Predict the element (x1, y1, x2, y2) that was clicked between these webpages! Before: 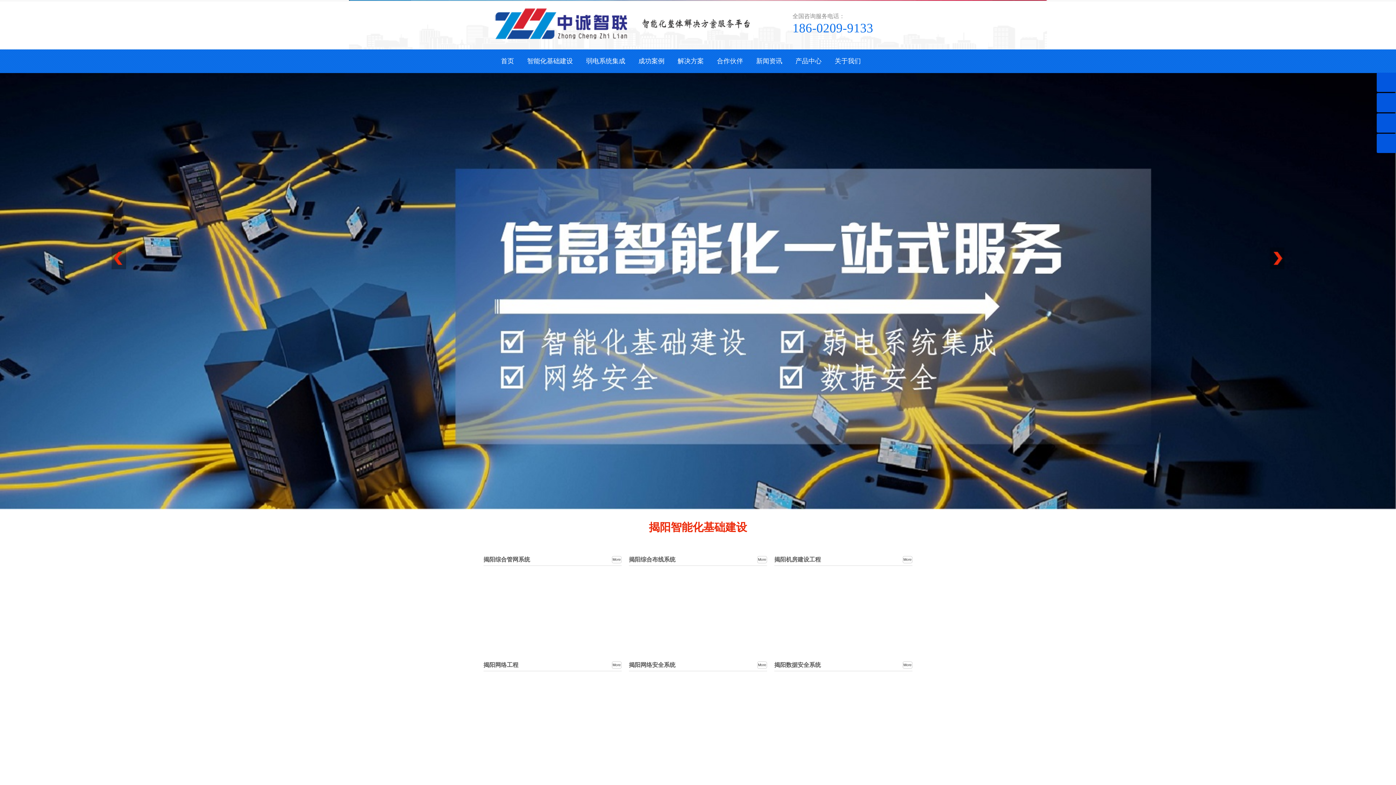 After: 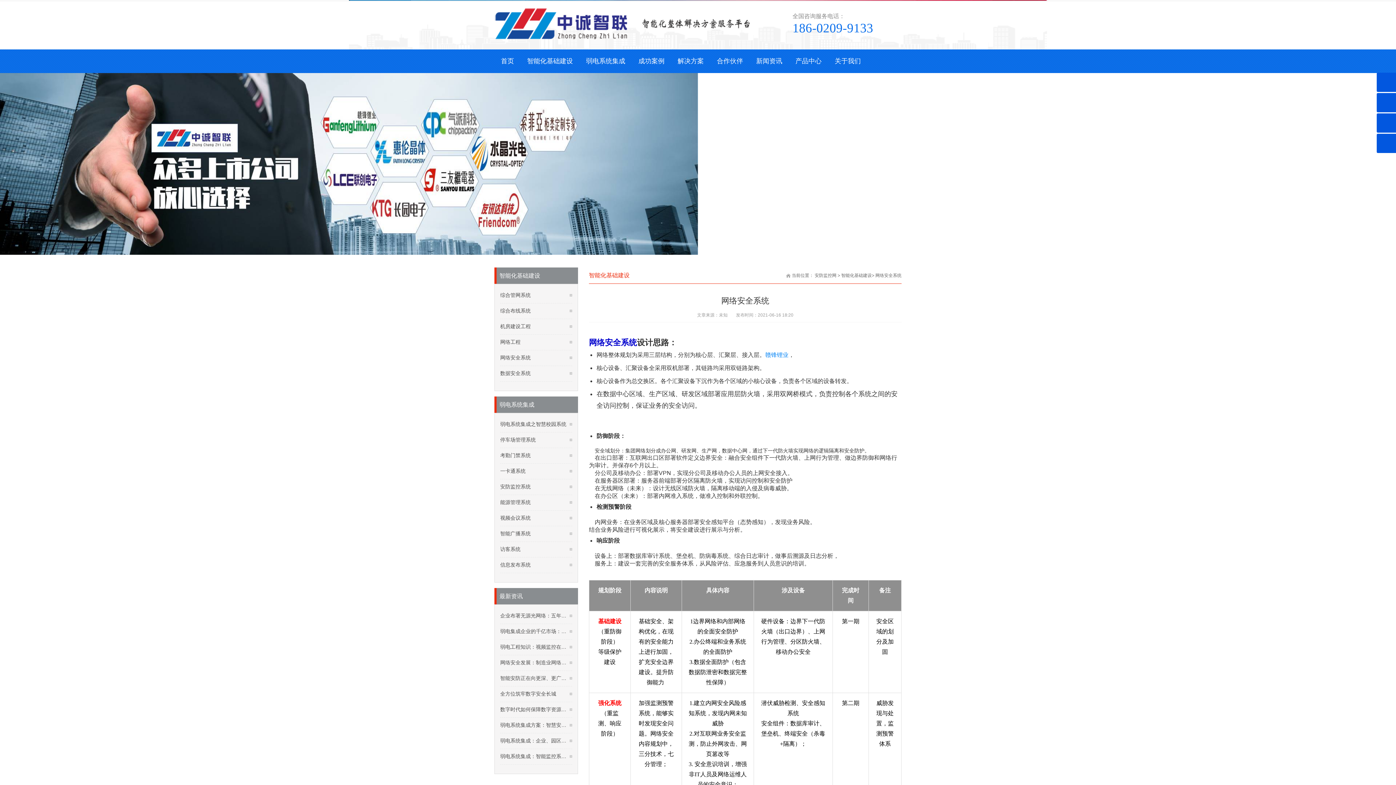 Action: label: More bbox: (758, 663, 766, 667)